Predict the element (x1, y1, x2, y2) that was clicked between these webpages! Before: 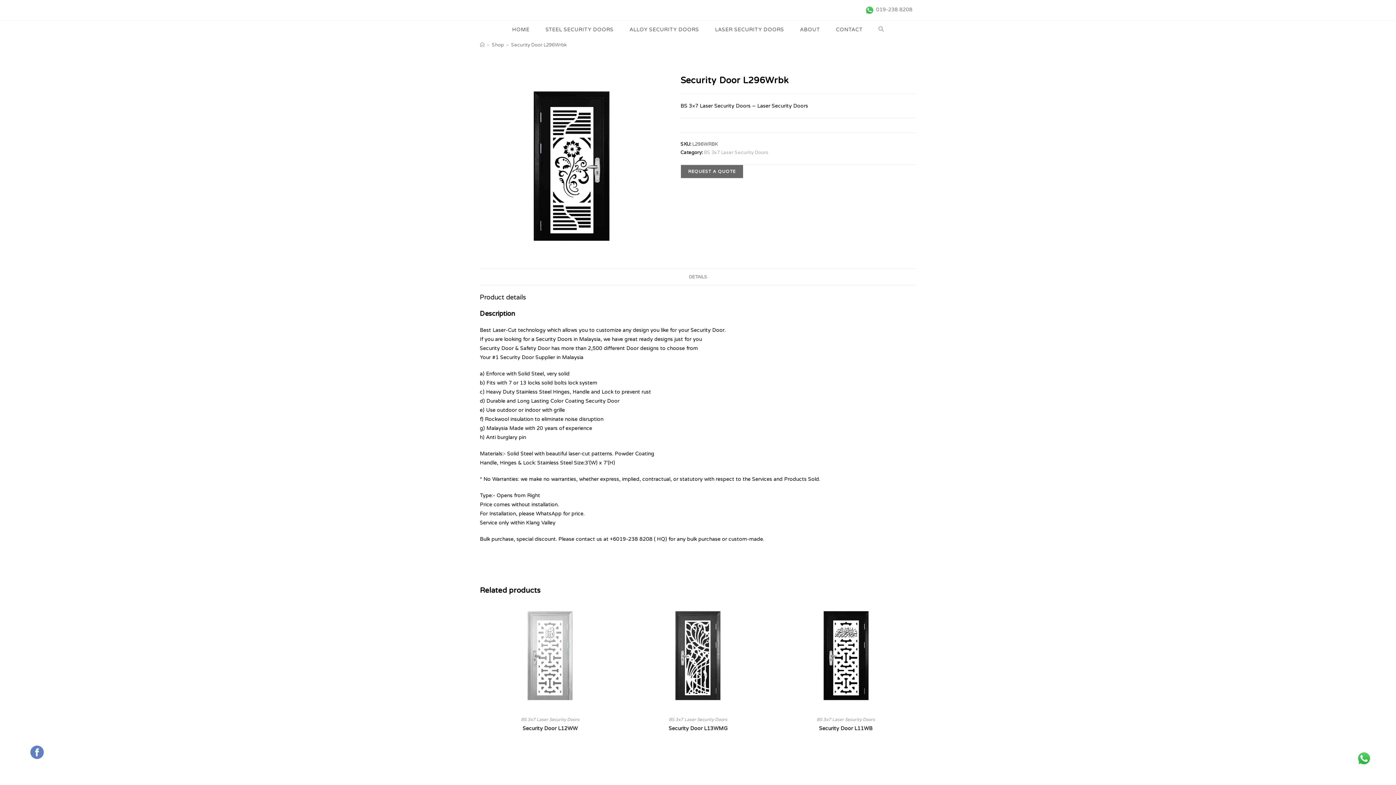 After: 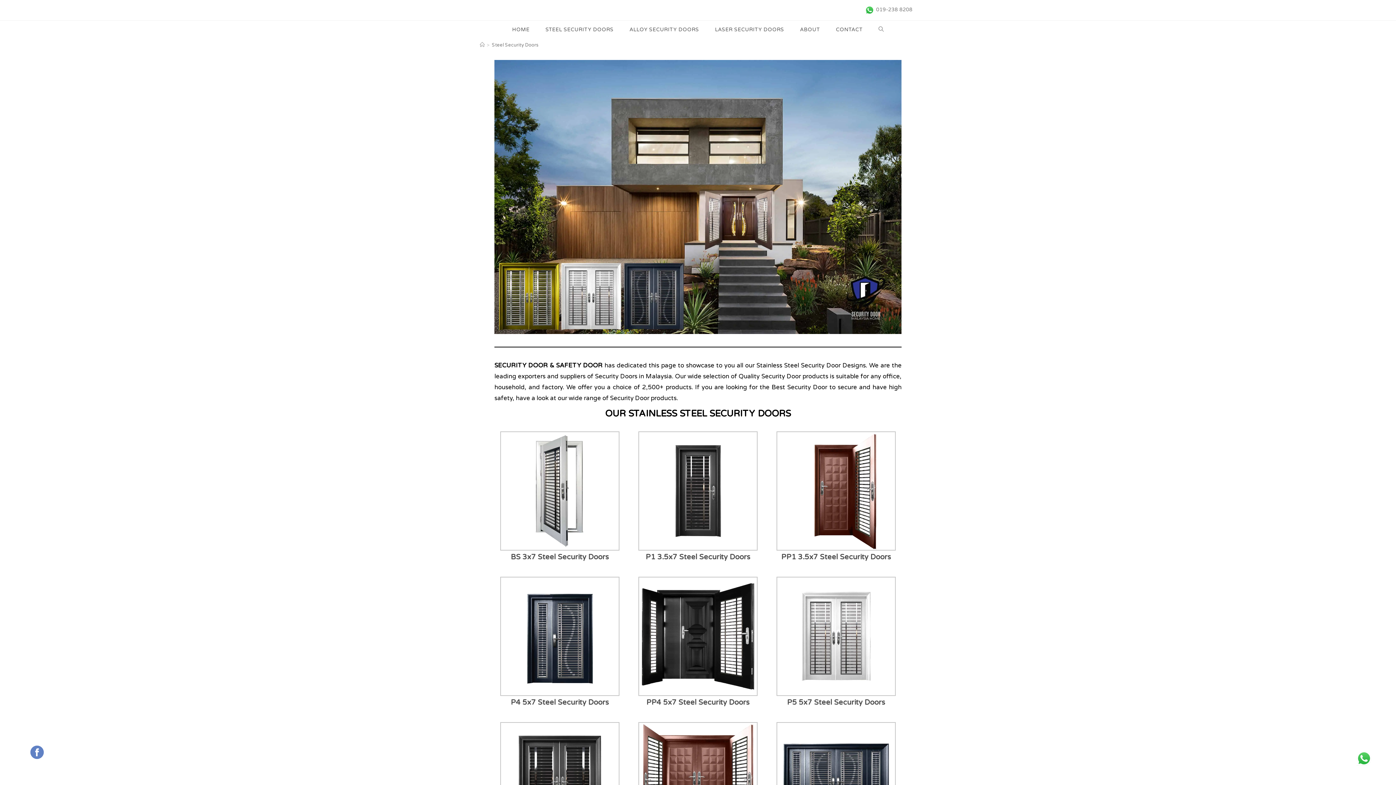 Action: bbox: (537, 20, 621, 38) label: STEEL SECURITY DOORS